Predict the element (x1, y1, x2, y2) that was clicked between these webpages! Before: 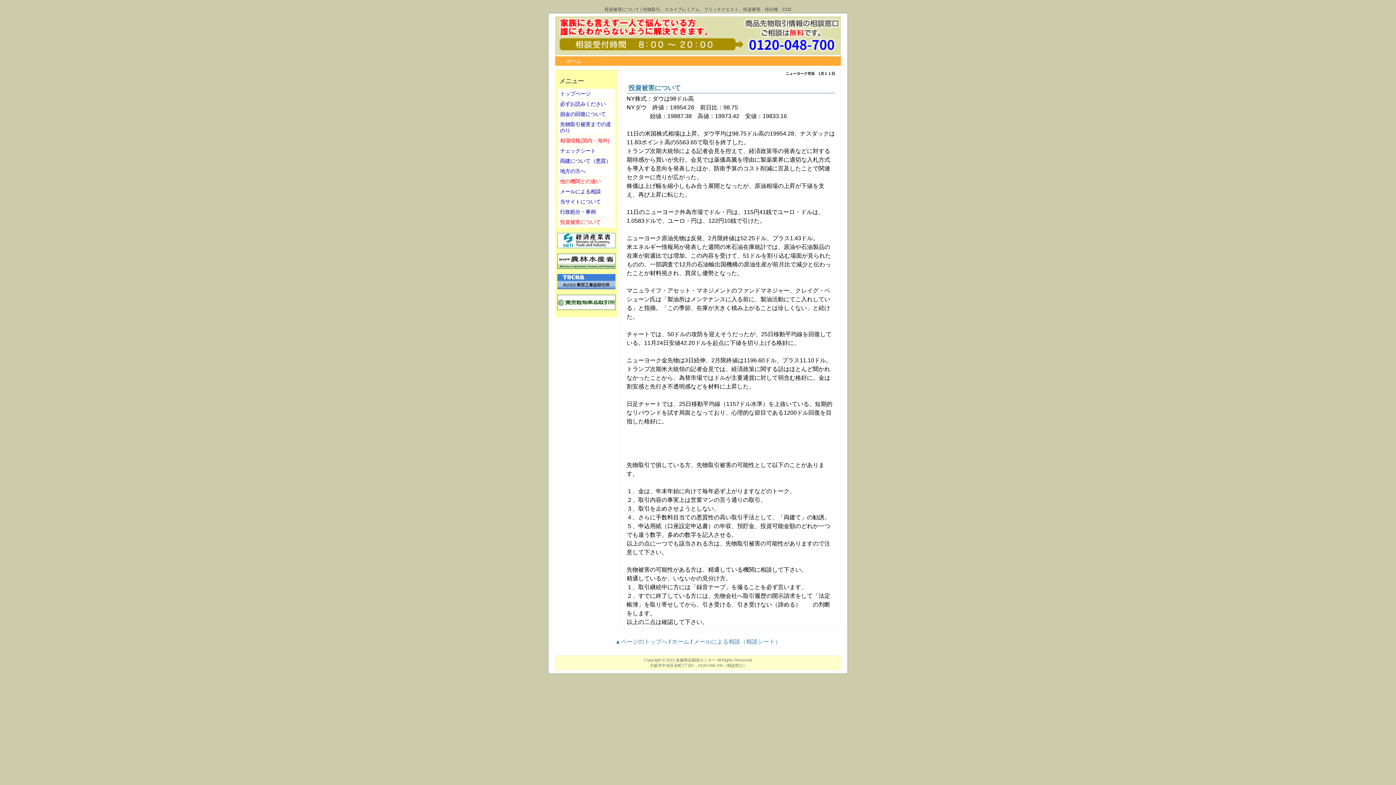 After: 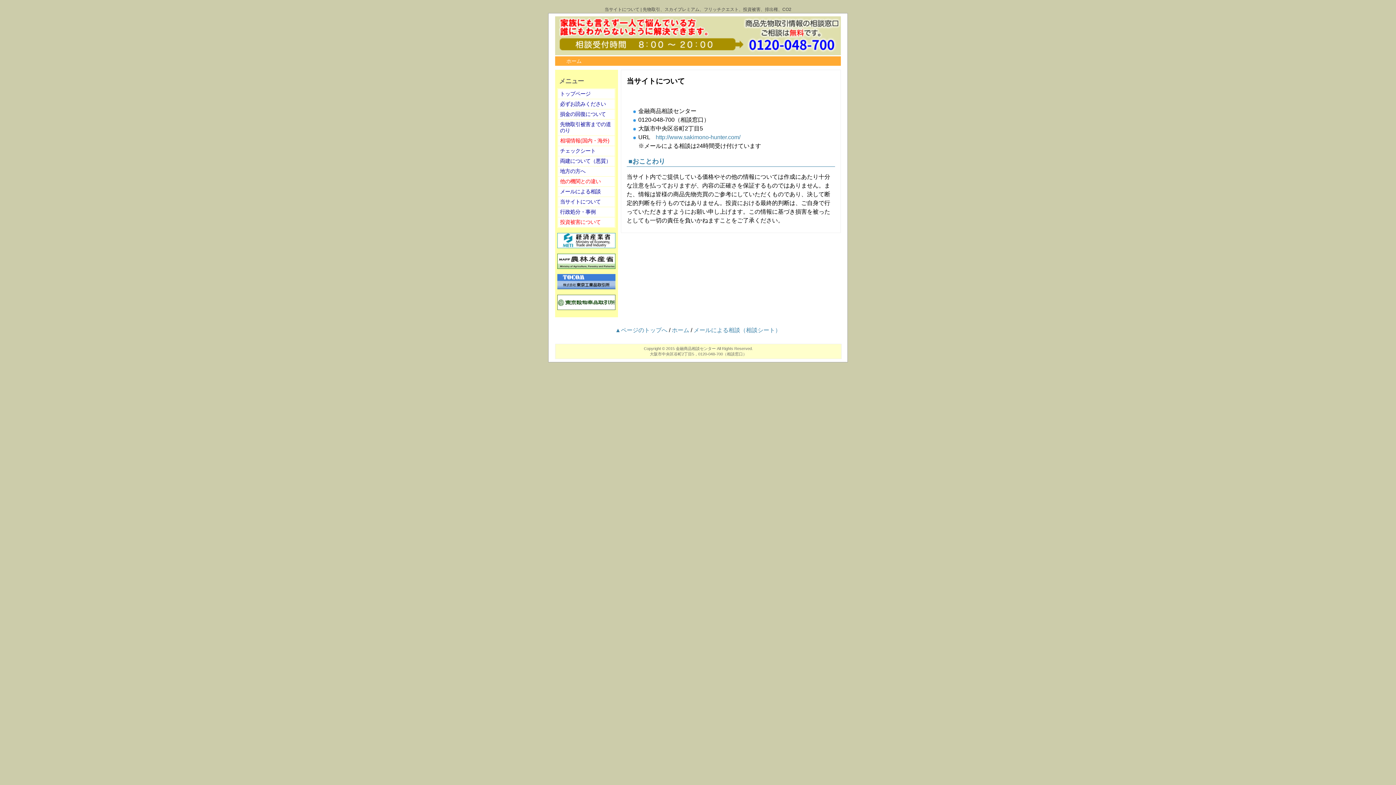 Action: bbox: (560, 198, 600, 204) label: 当サイトについて